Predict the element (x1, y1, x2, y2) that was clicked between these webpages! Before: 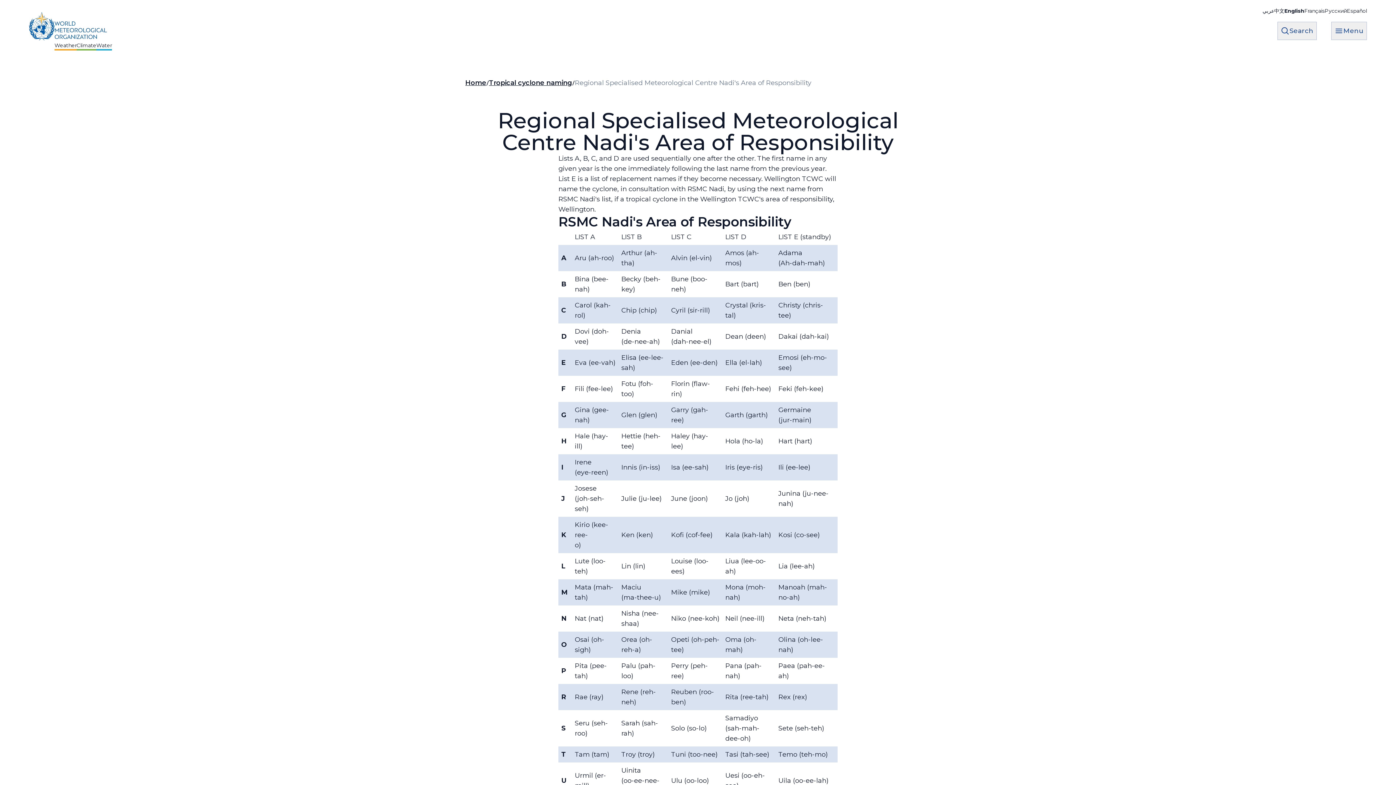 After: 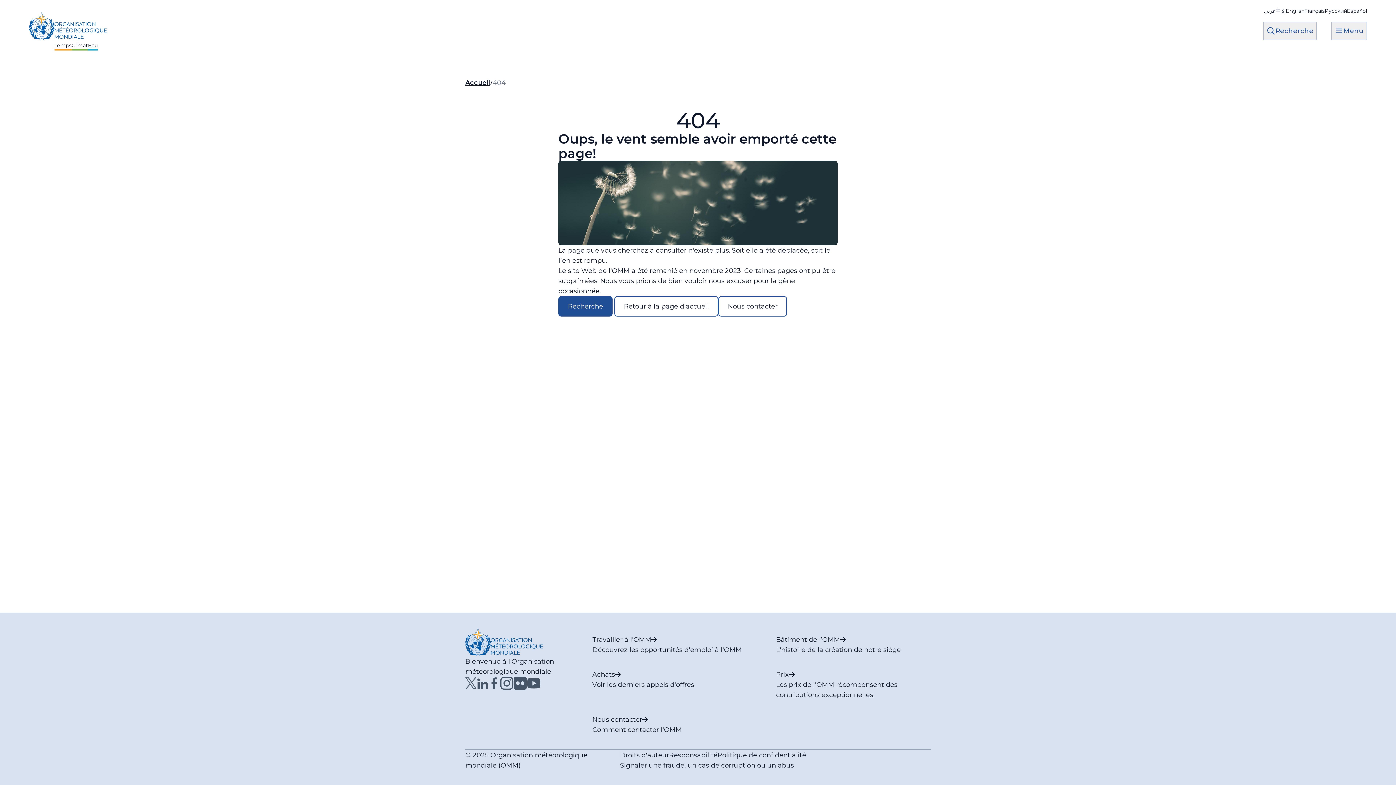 Action: label: Français bbox: (1304, 7, 1325, 14)